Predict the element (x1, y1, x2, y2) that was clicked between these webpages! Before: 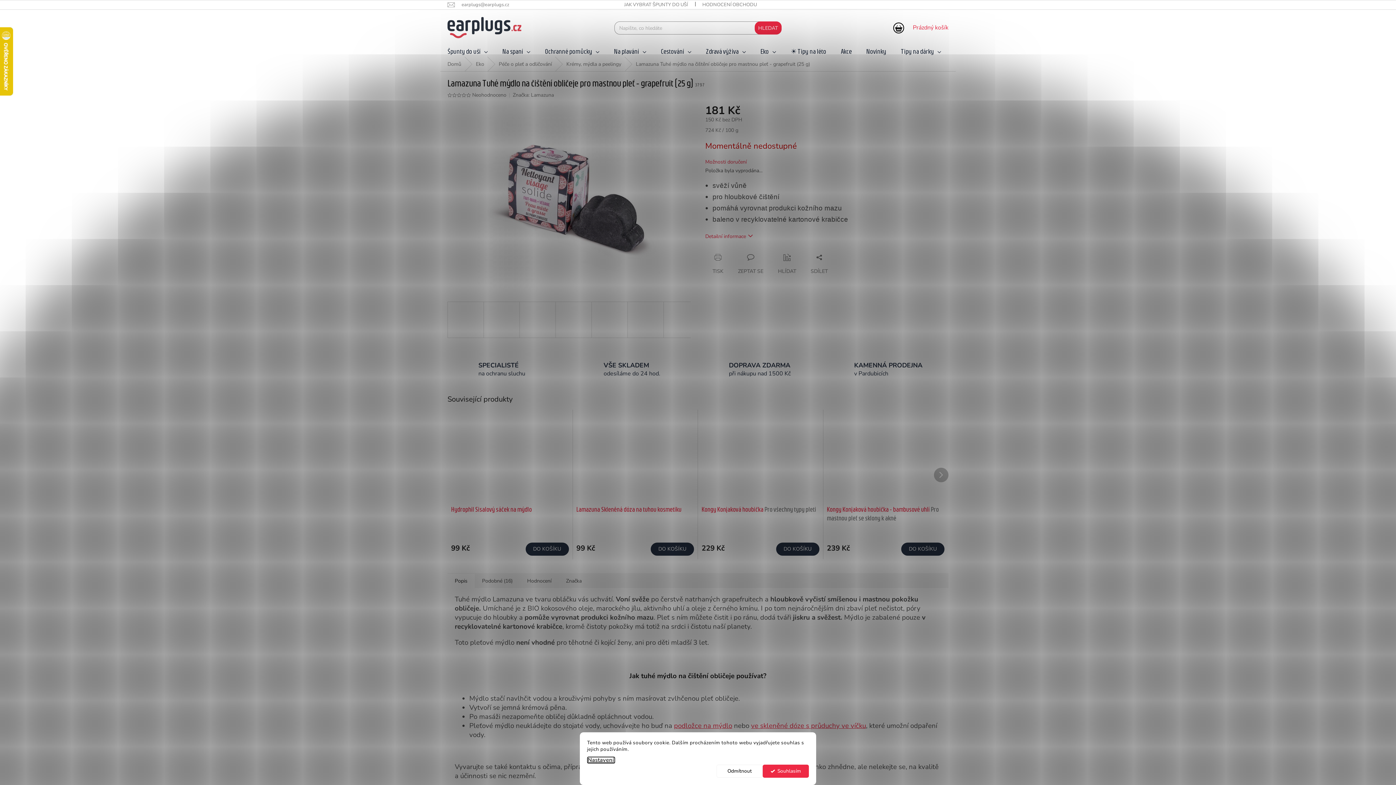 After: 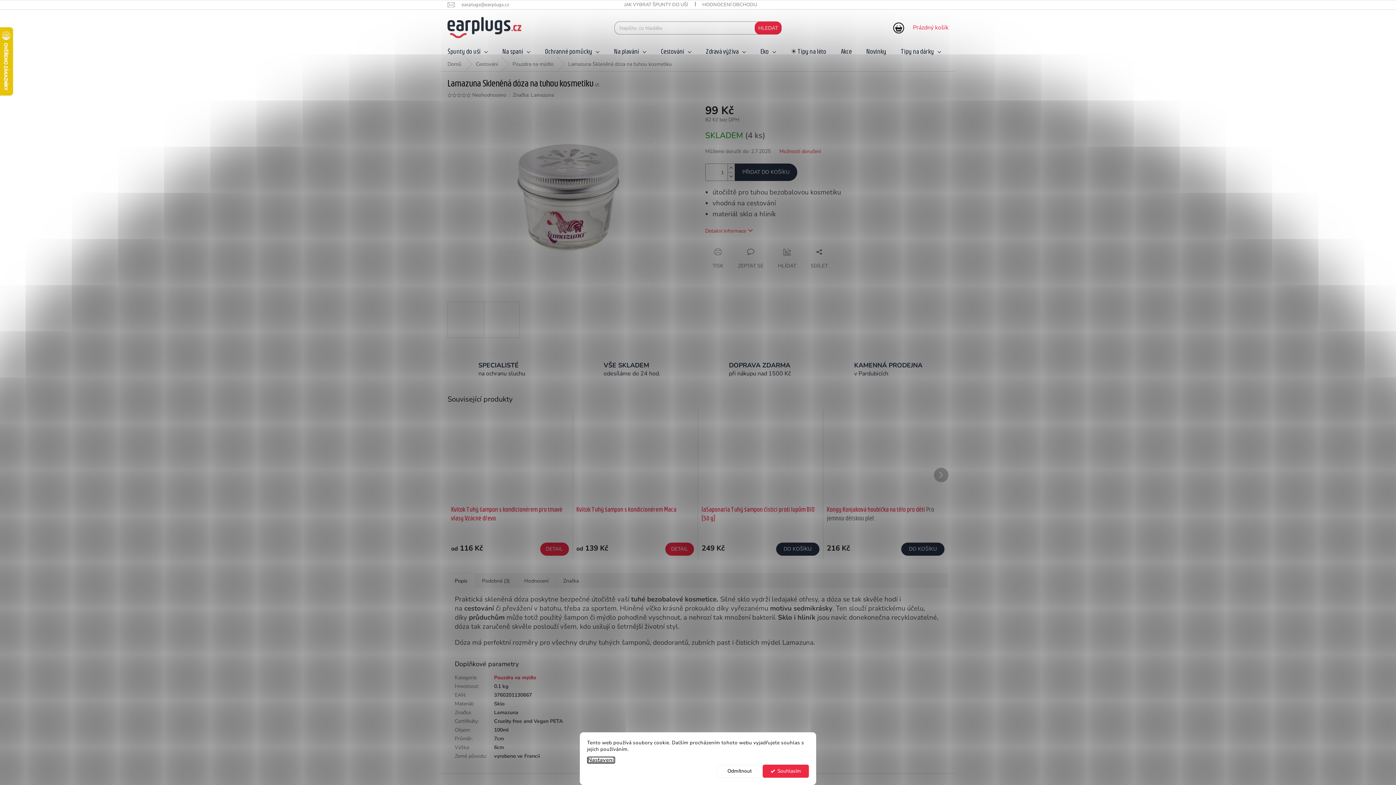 Action: label: ve skleněné dóze s průduchy ve víčku bbox: (751, 721, 866, 730)